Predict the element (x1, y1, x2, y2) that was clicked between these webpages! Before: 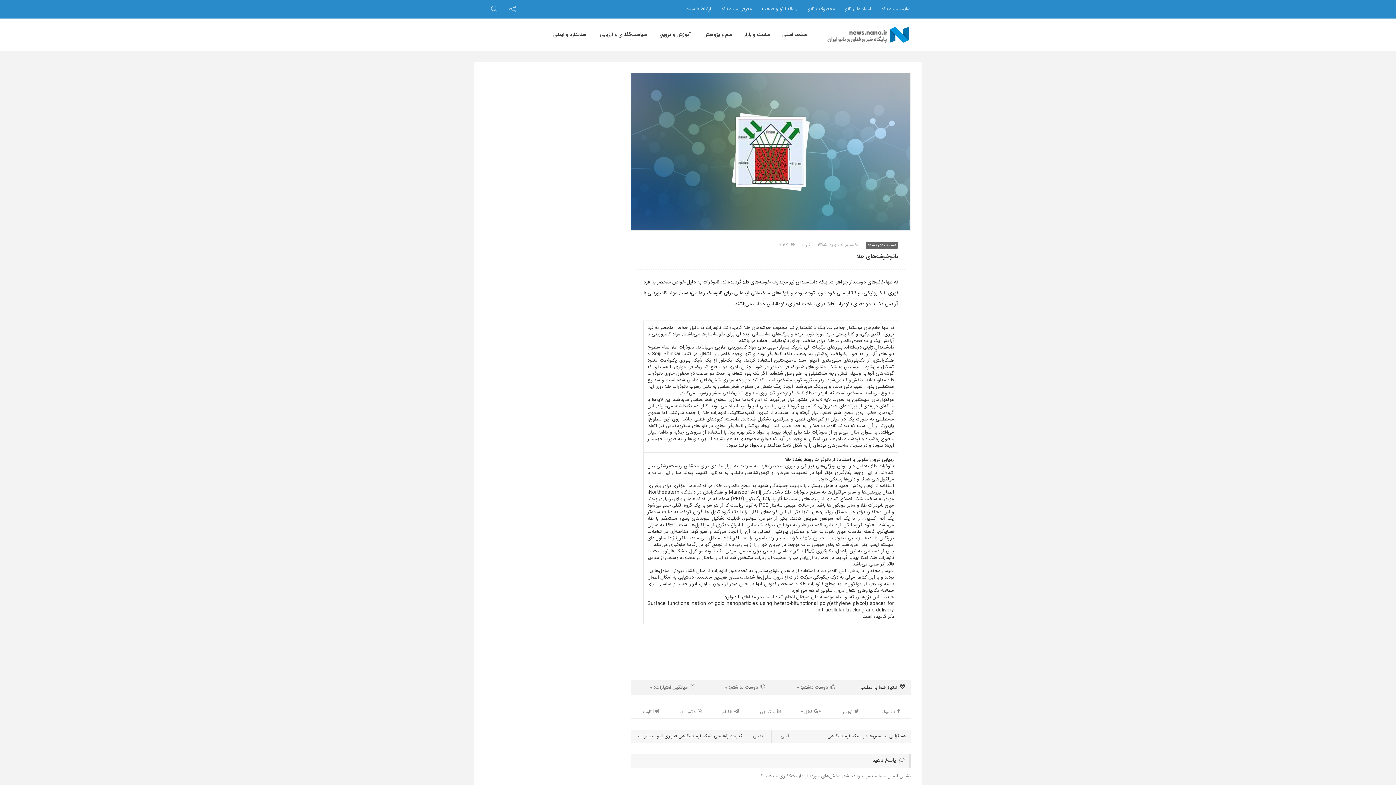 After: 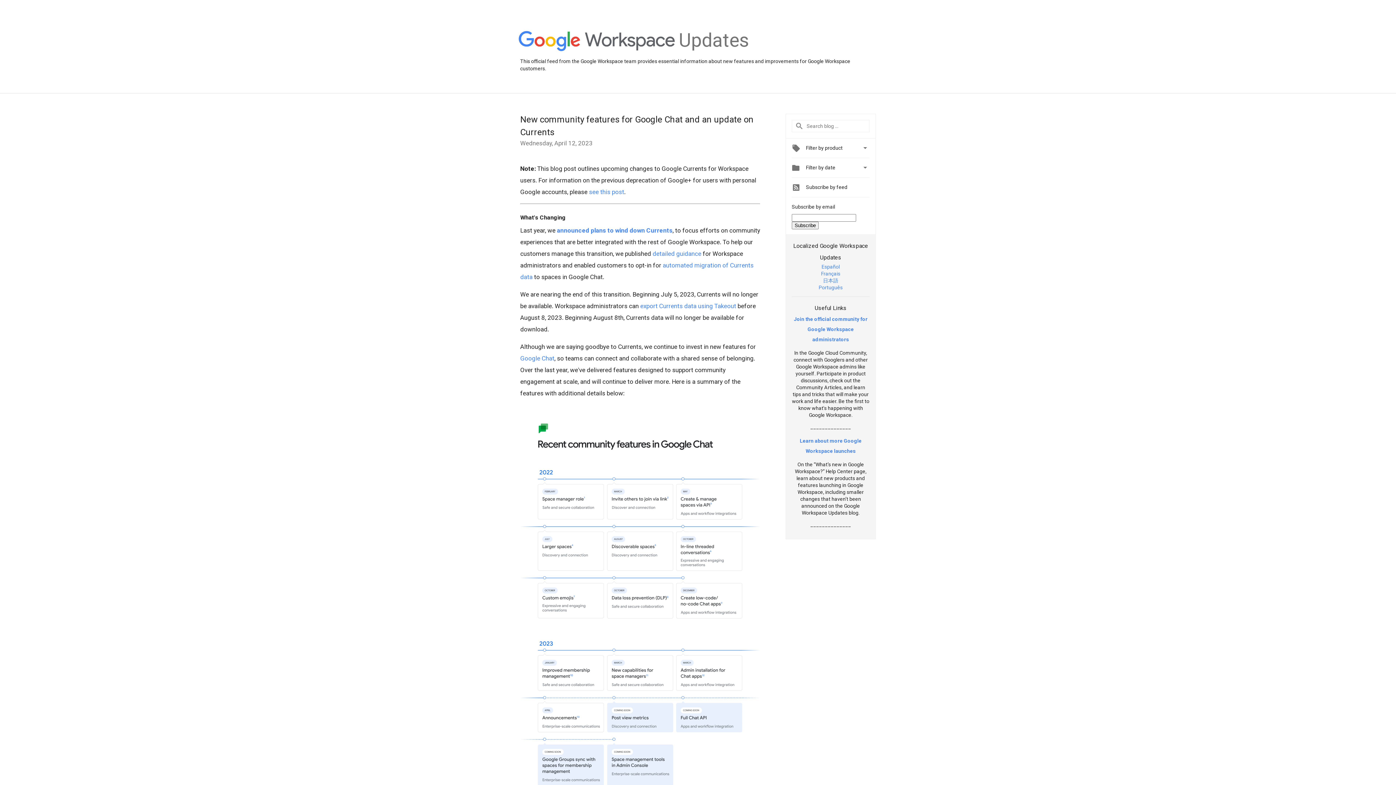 Action: label: گوگل + bbox: (790, 706, 830, 718)